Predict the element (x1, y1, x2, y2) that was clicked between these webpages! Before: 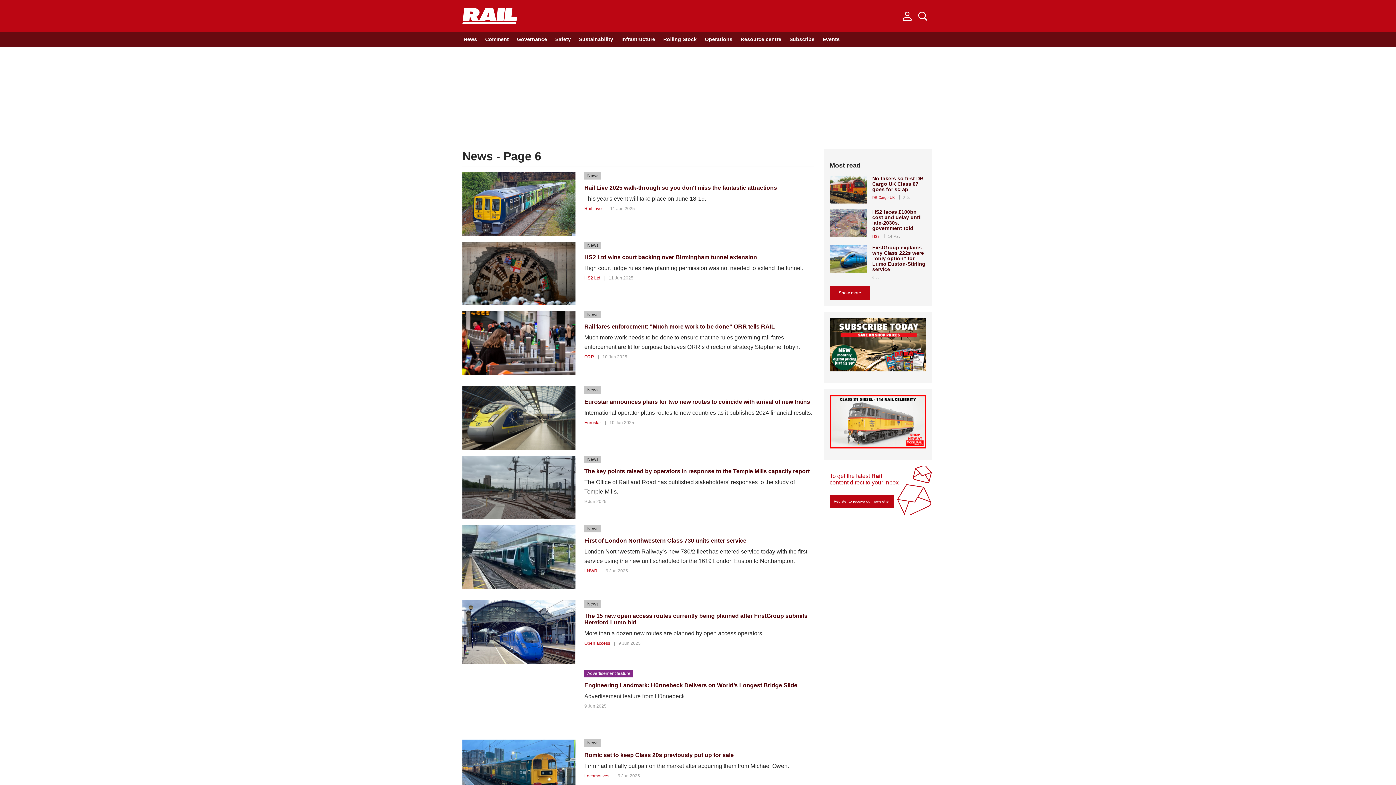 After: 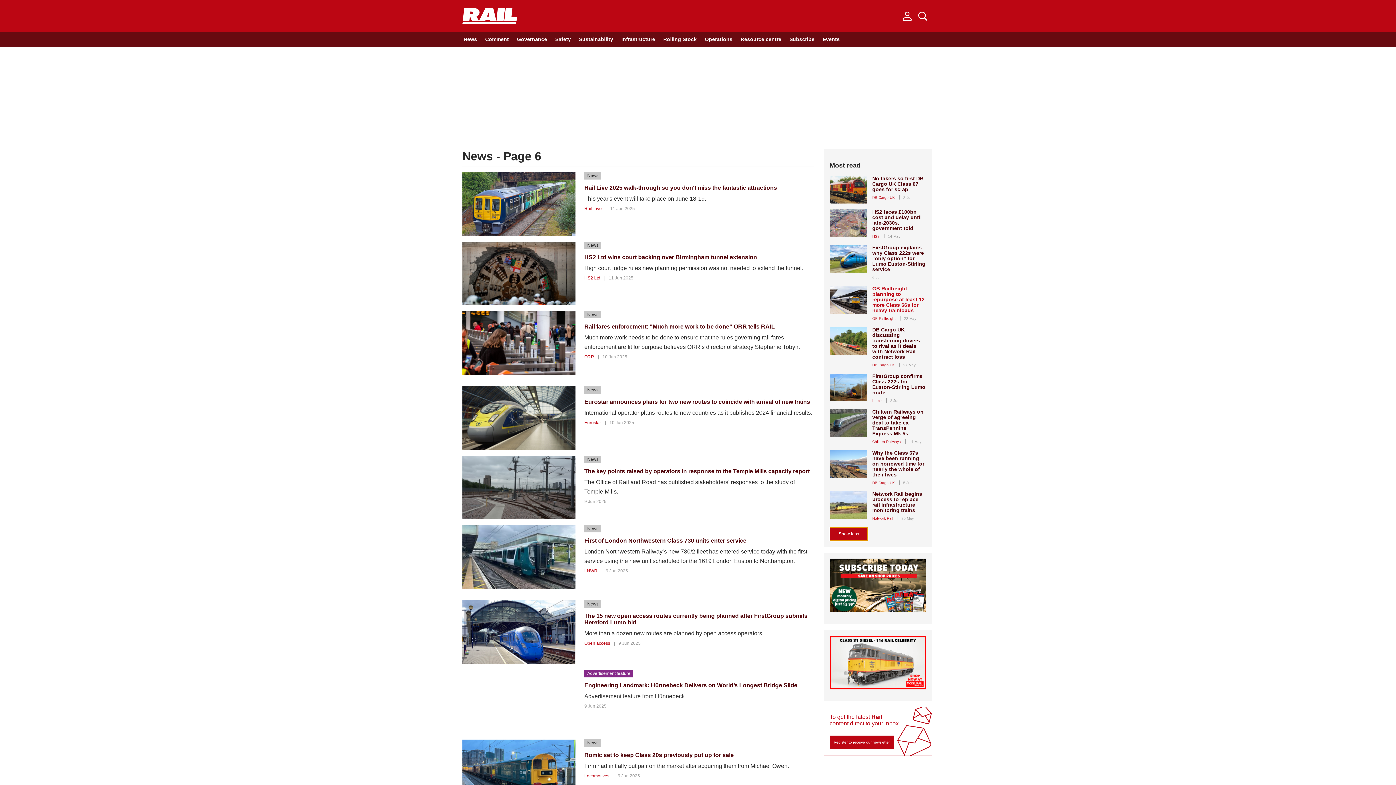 Action: label: Show more bbox: (829, 286, 870, 300)